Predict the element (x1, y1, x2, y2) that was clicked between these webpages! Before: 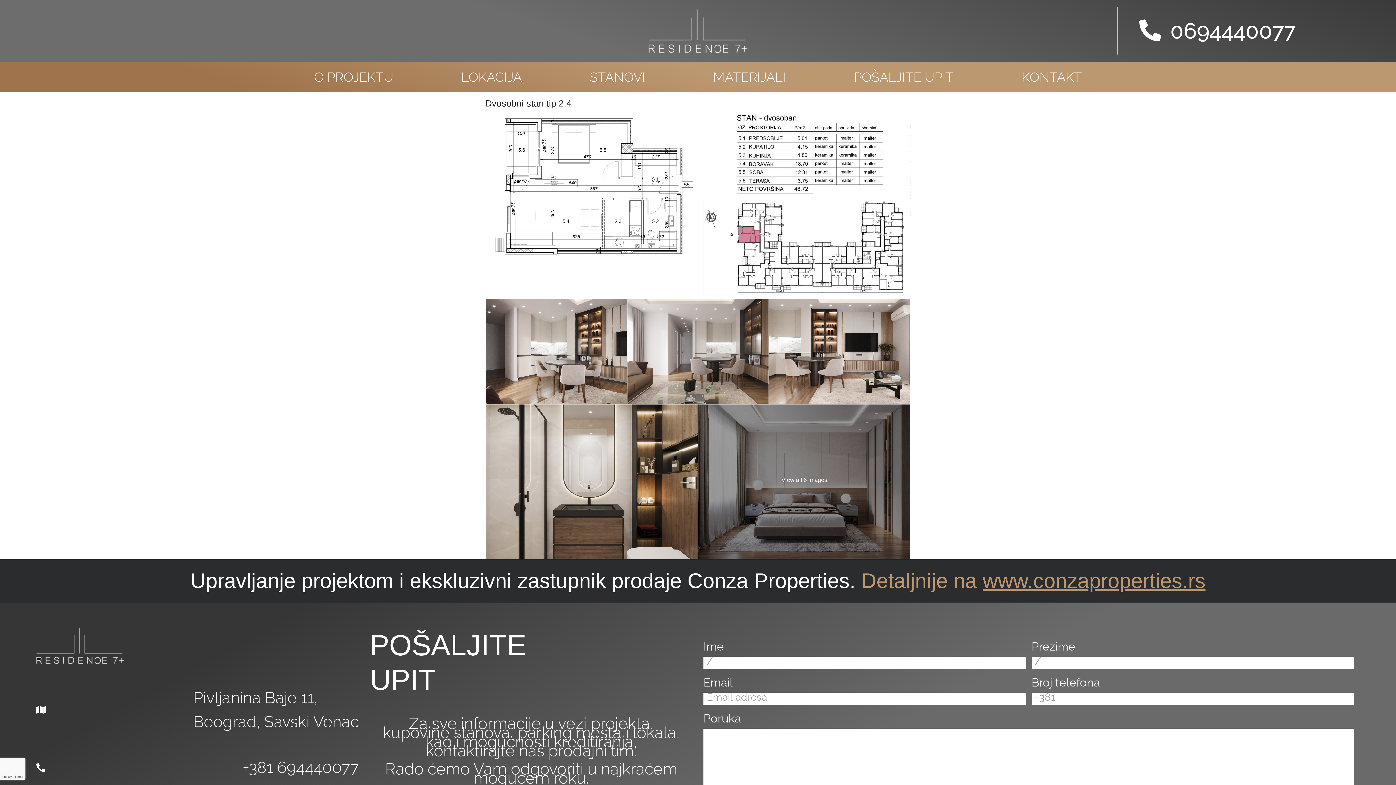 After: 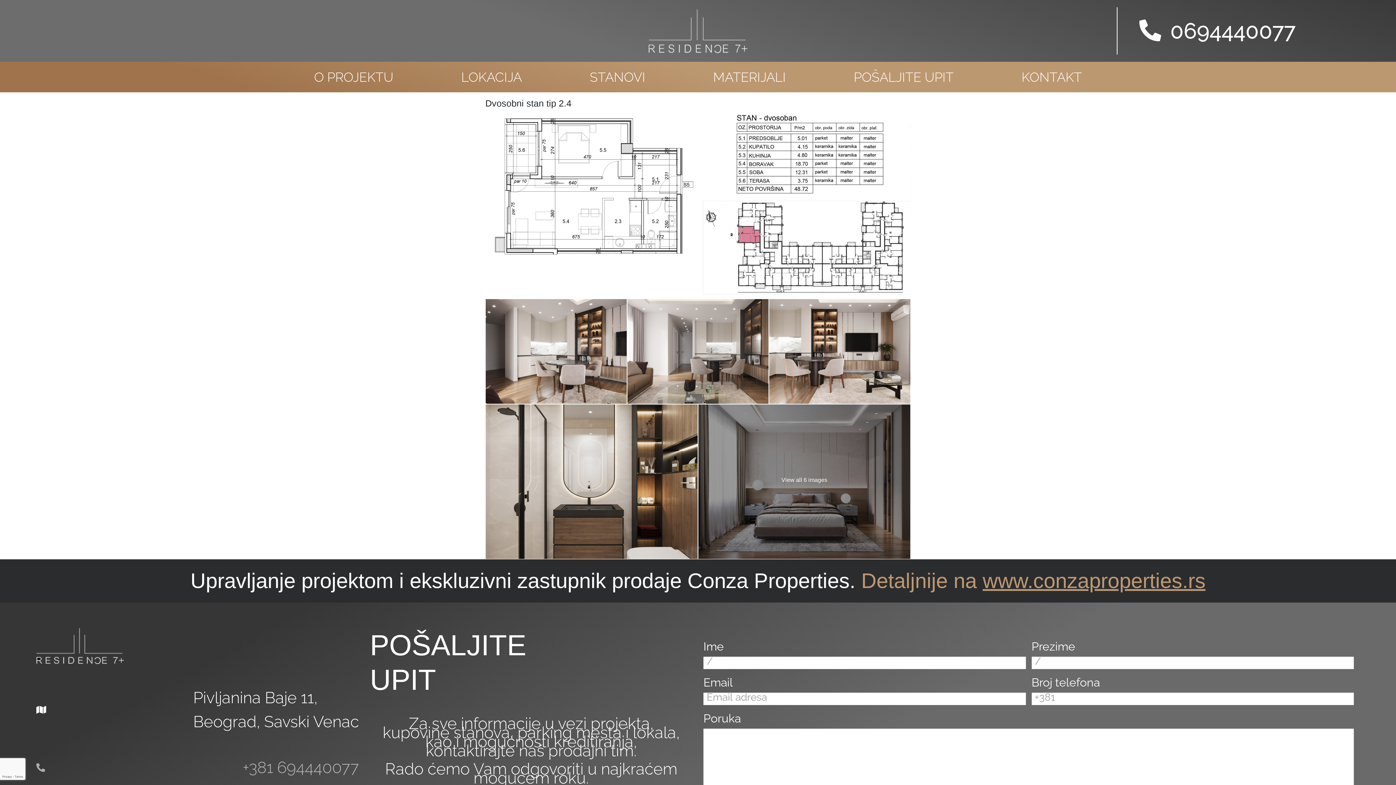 Action: label: +381 694440077 bbox: (36, 756, 359, 780)